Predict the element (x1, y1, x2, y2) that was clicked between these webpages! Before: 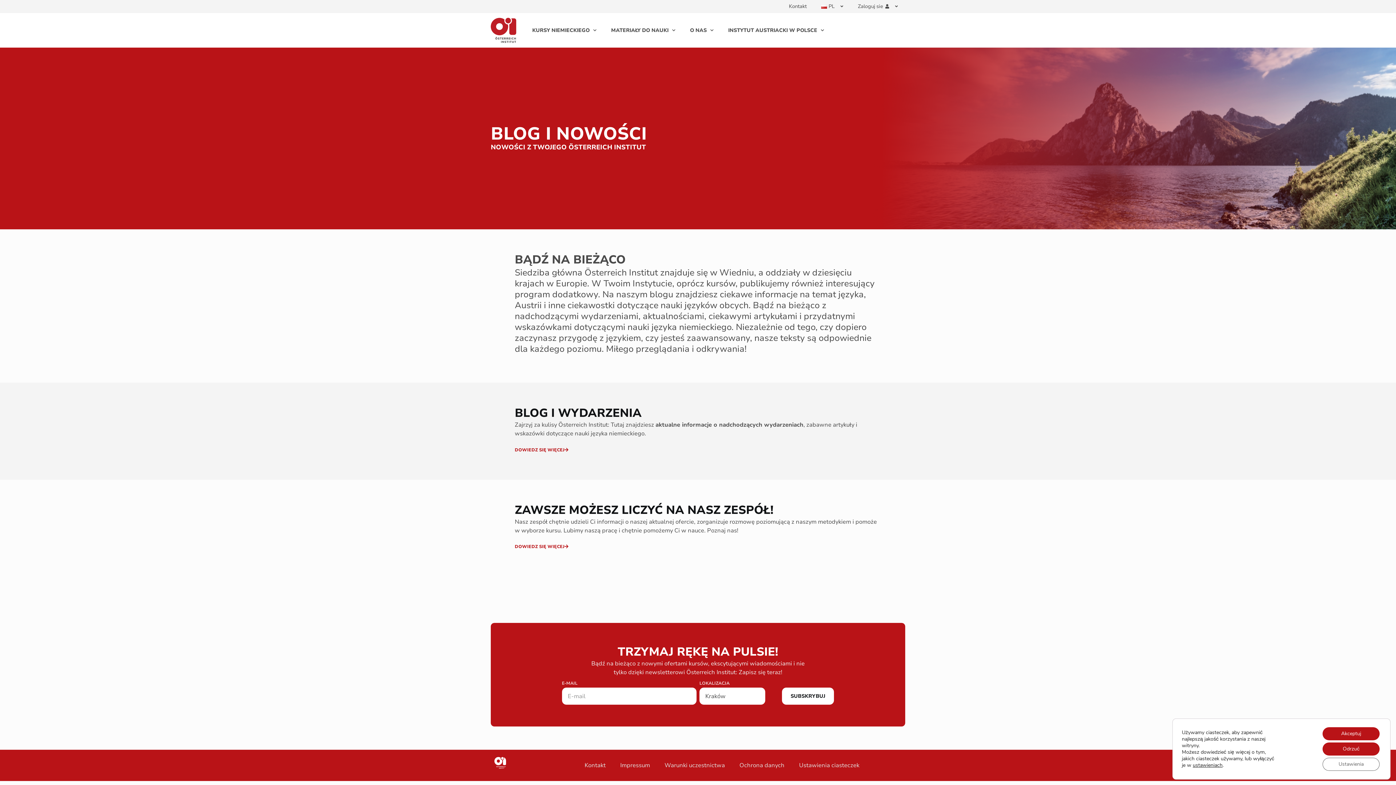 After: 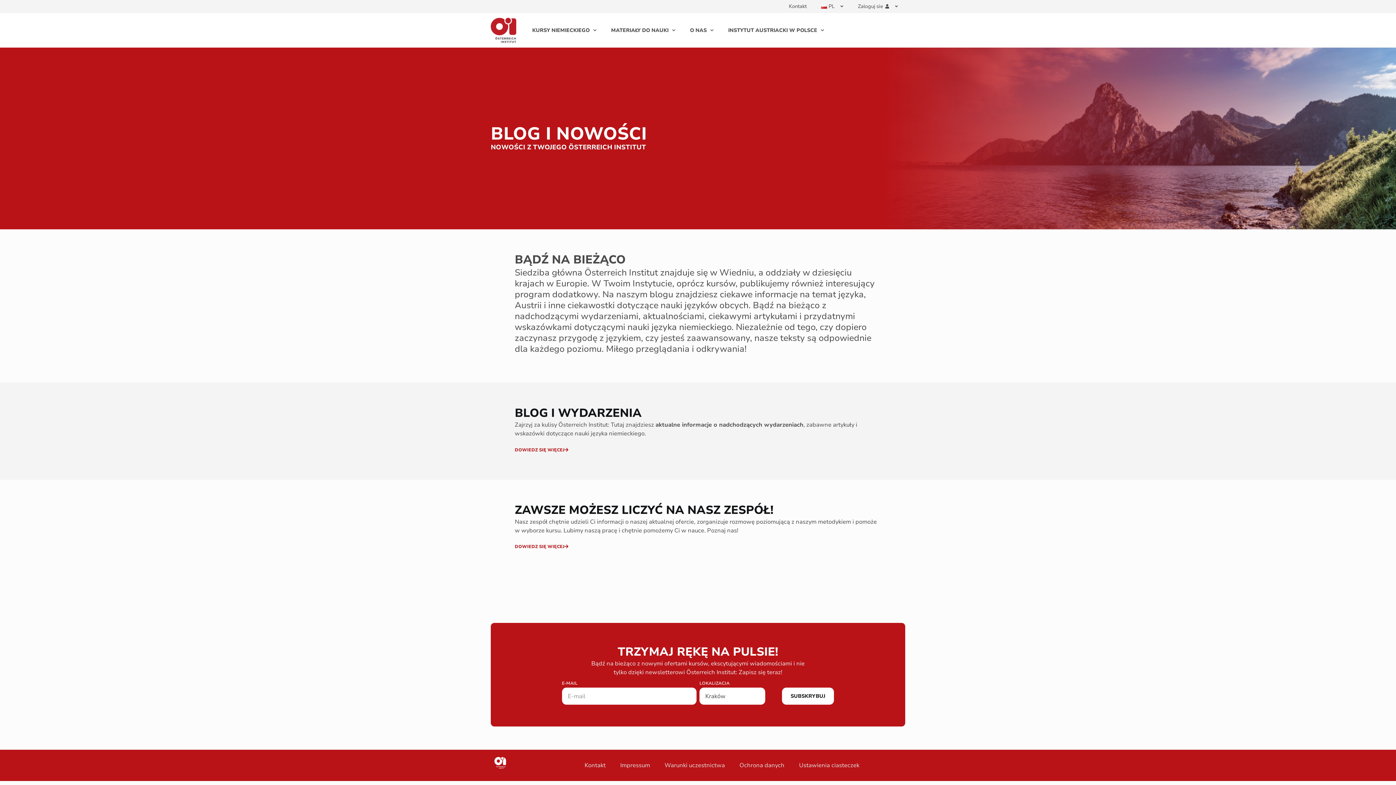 Action: bbox: (1322, 727, 1380, 740) label: Akceptuj